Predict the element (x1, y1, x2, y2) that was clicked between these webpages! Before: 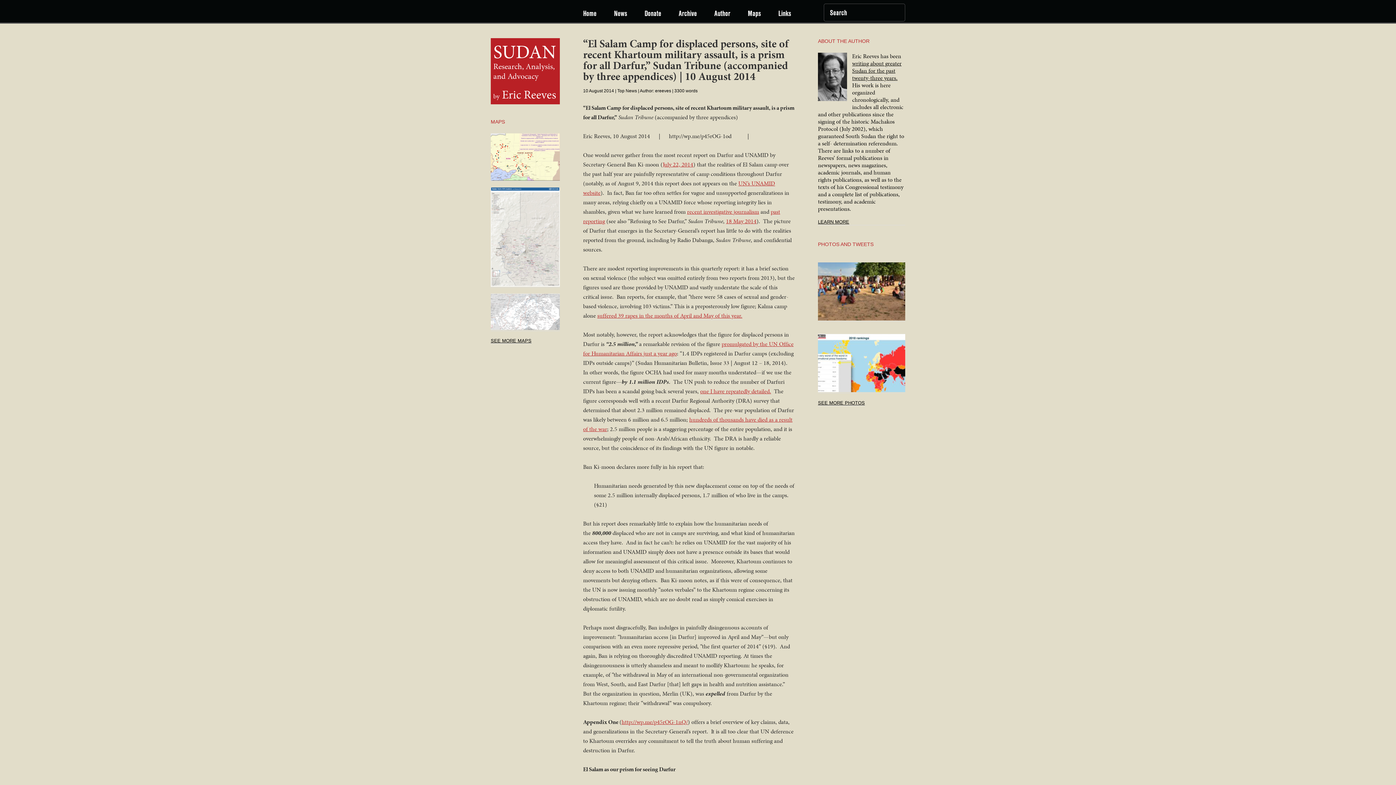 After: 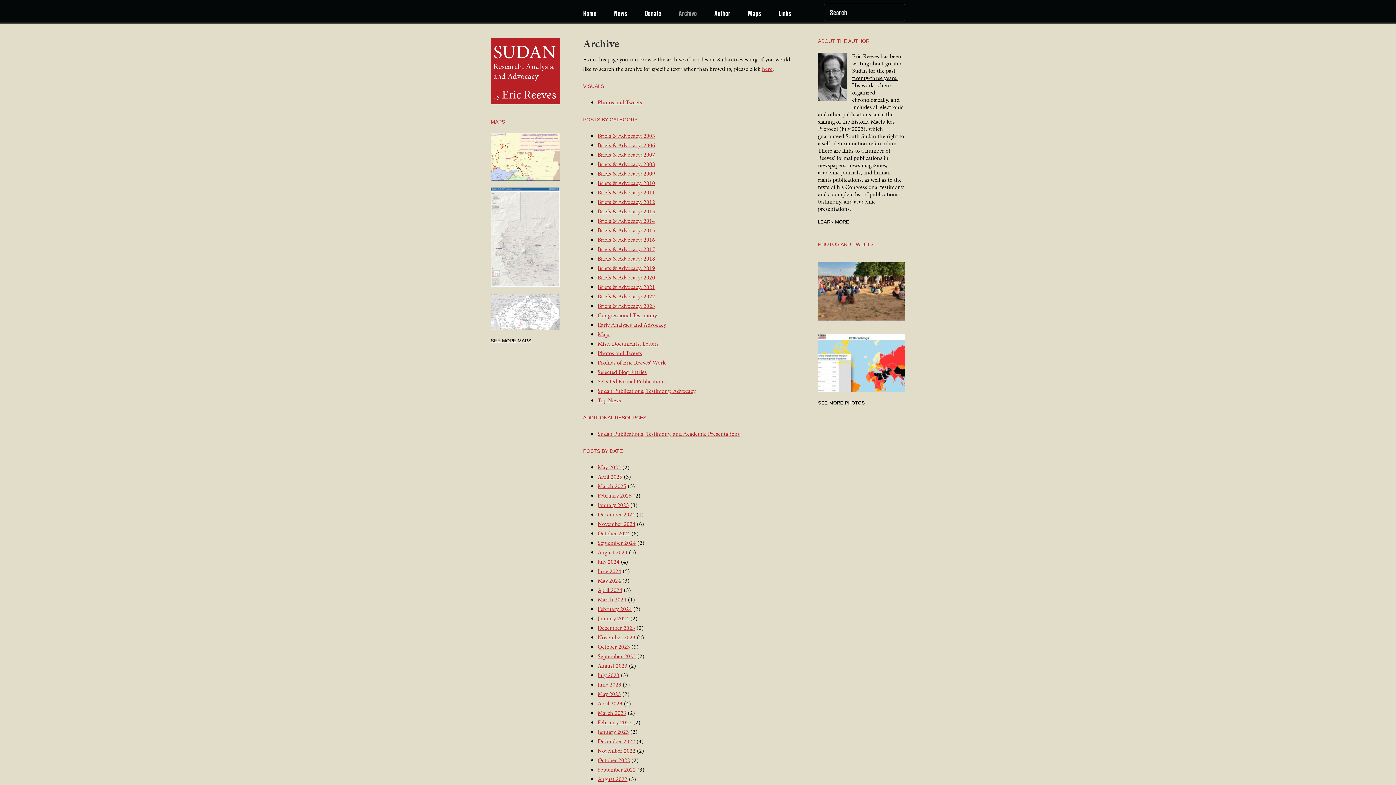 Action: bbox: (670, 0, 704, 26) label: Archive